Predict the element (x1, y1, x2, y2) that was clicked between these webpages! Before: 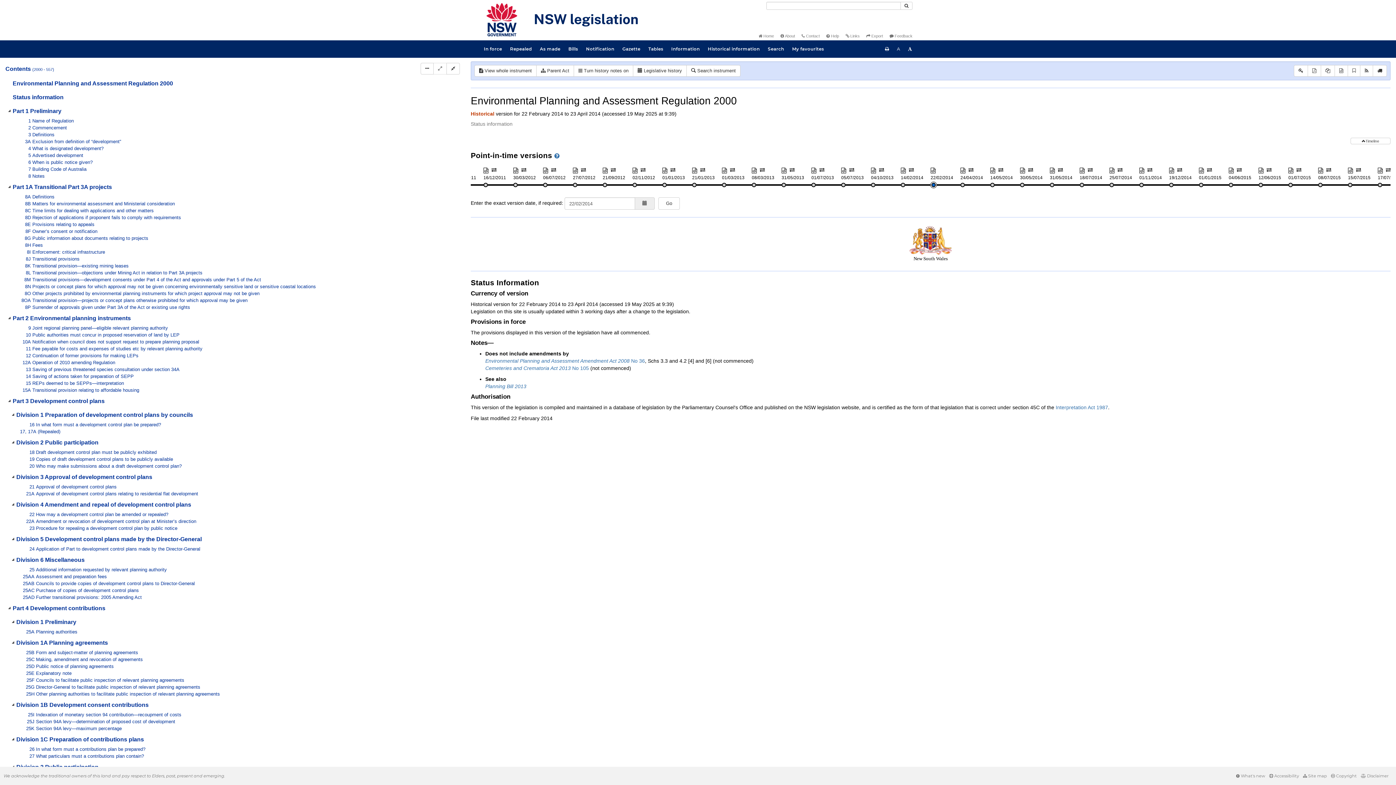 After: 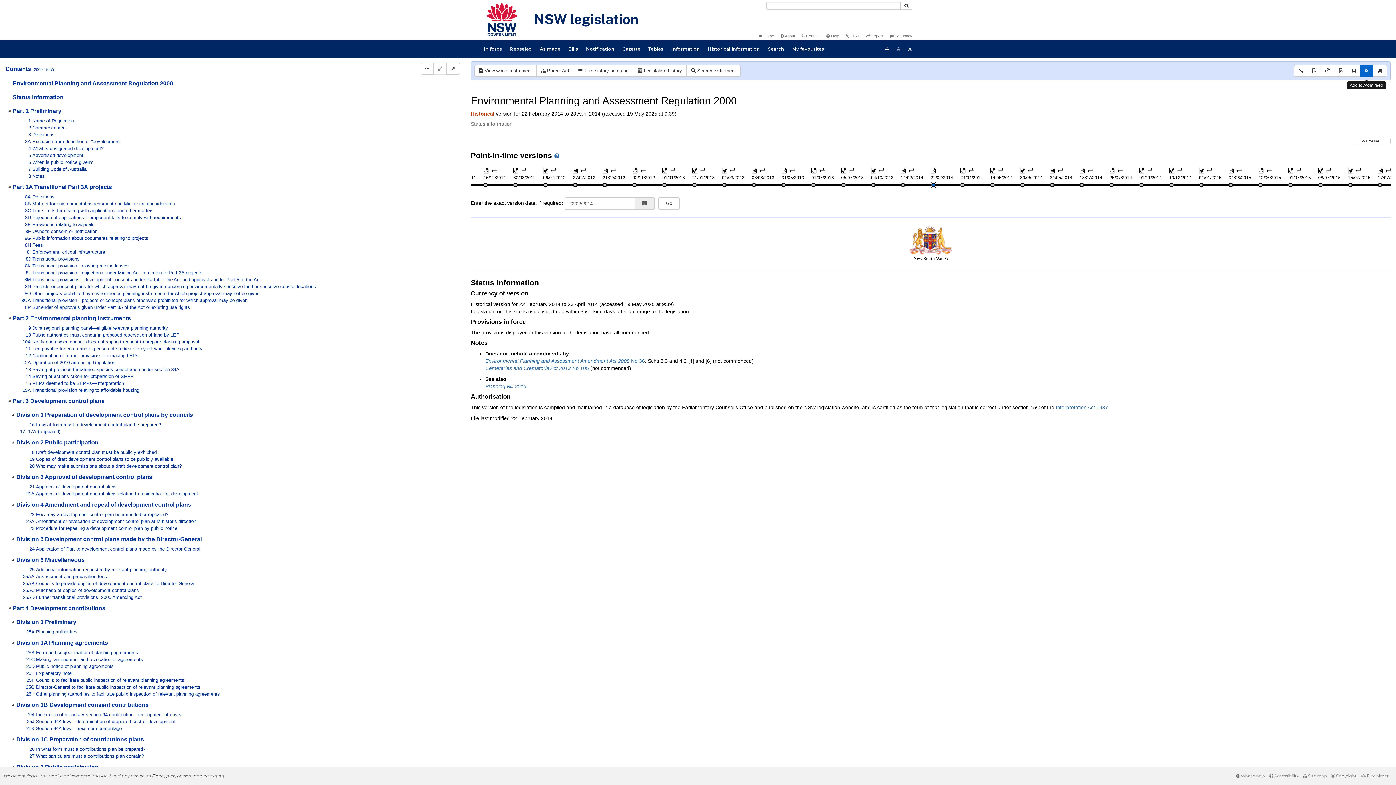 Action: bbox: (1360, 65, 1373, 76)